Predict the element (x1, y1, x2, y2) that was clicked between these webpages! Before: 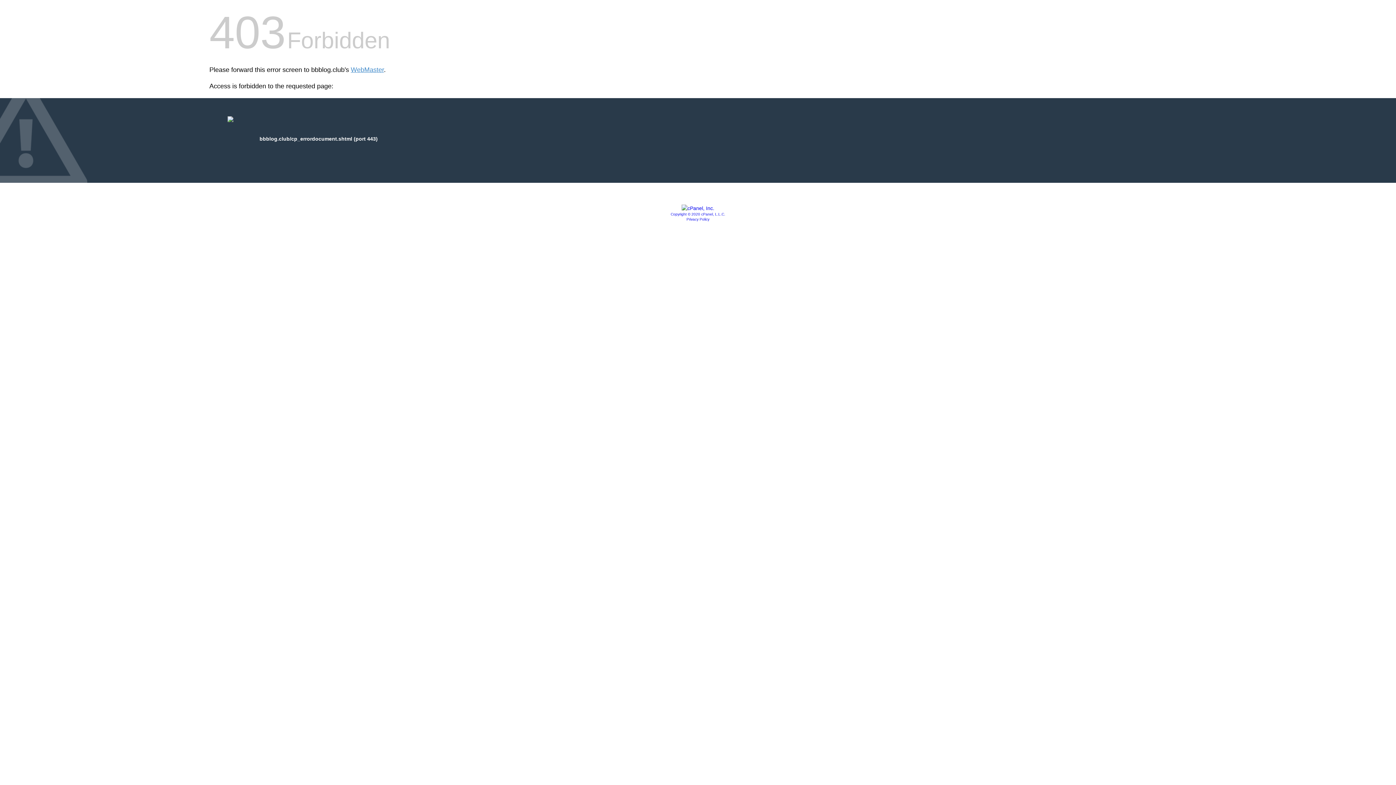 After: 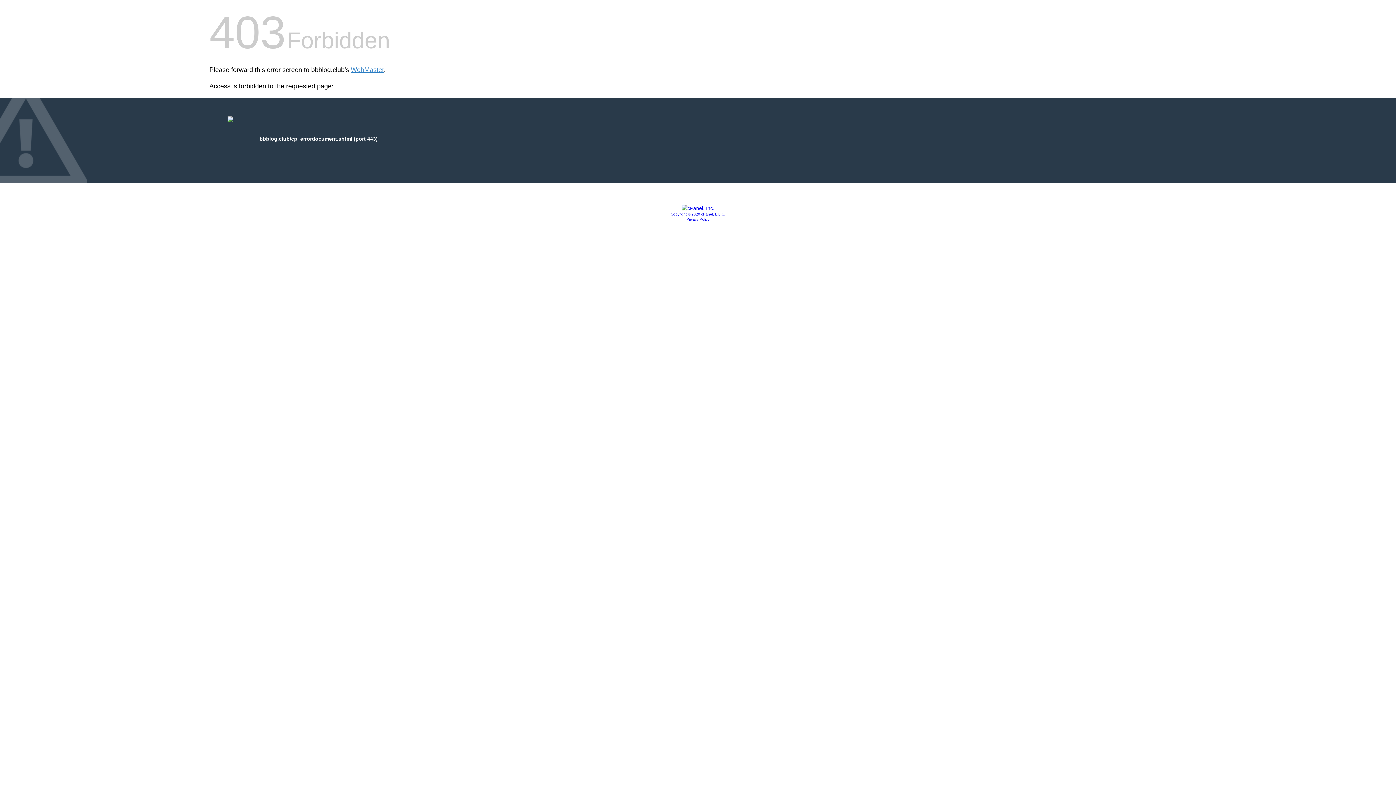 Action: bbox: (670, 212, 725, 216) label: Copyright © 2020 cPanel, L.L.C.